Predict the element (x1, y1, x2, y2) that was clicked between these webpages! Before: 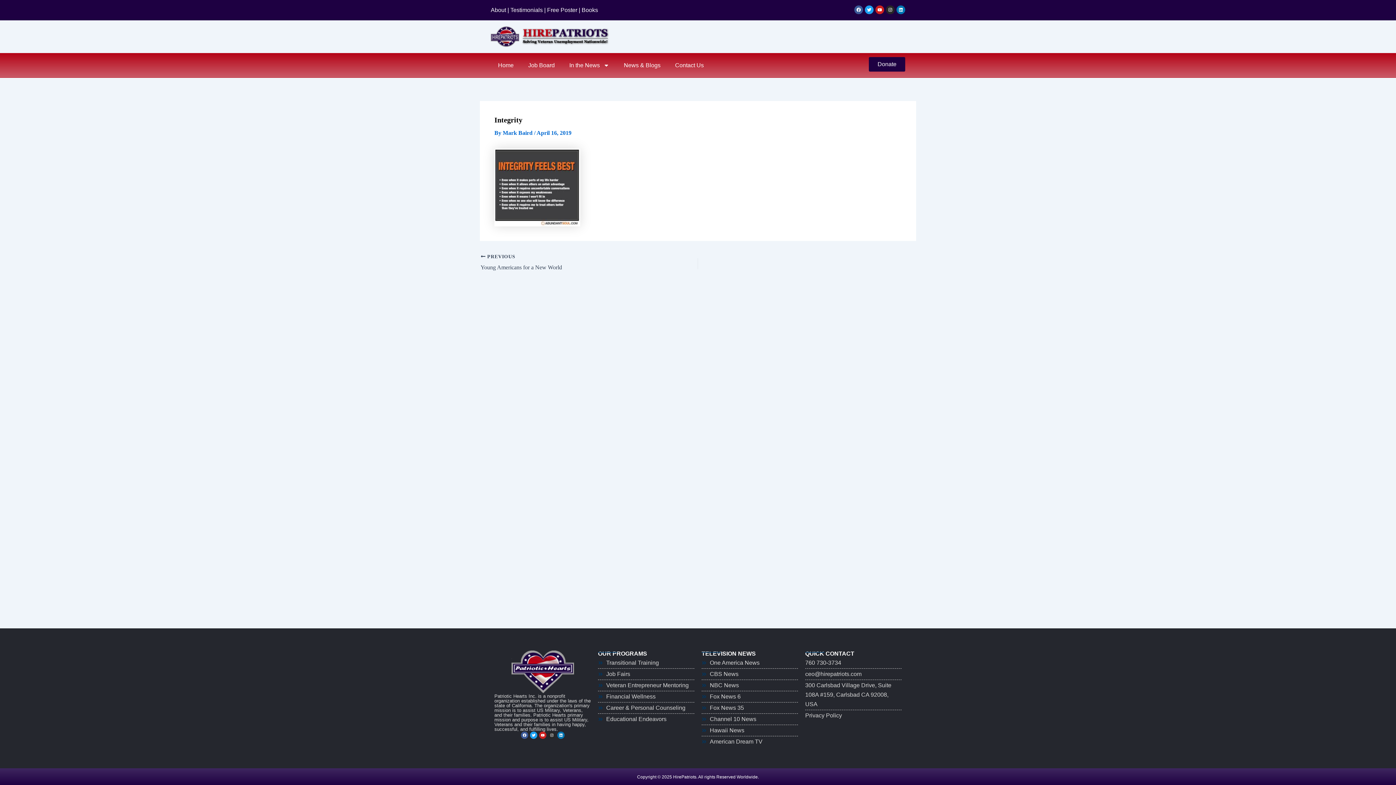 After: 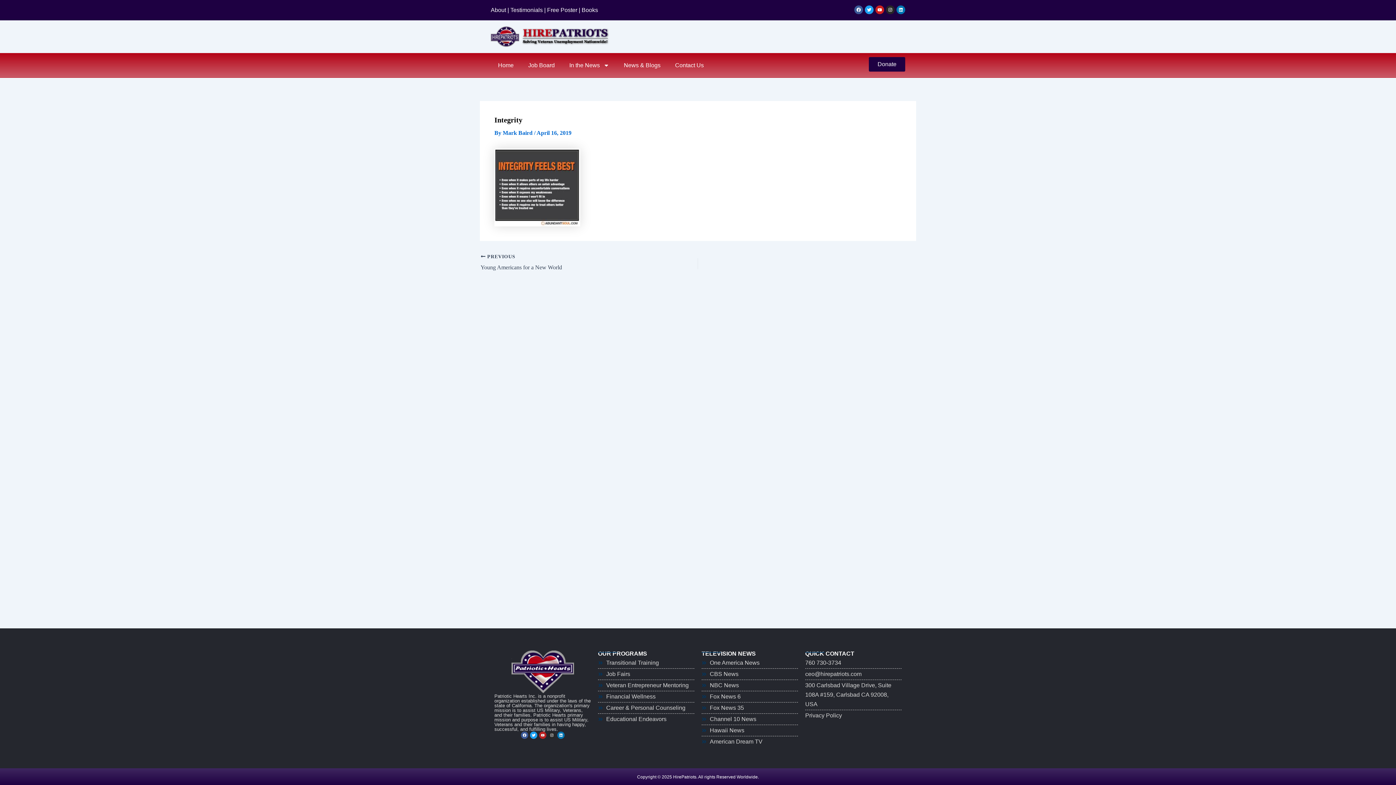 Action: label: Youtube bbox: (539, 732, 546, 739)